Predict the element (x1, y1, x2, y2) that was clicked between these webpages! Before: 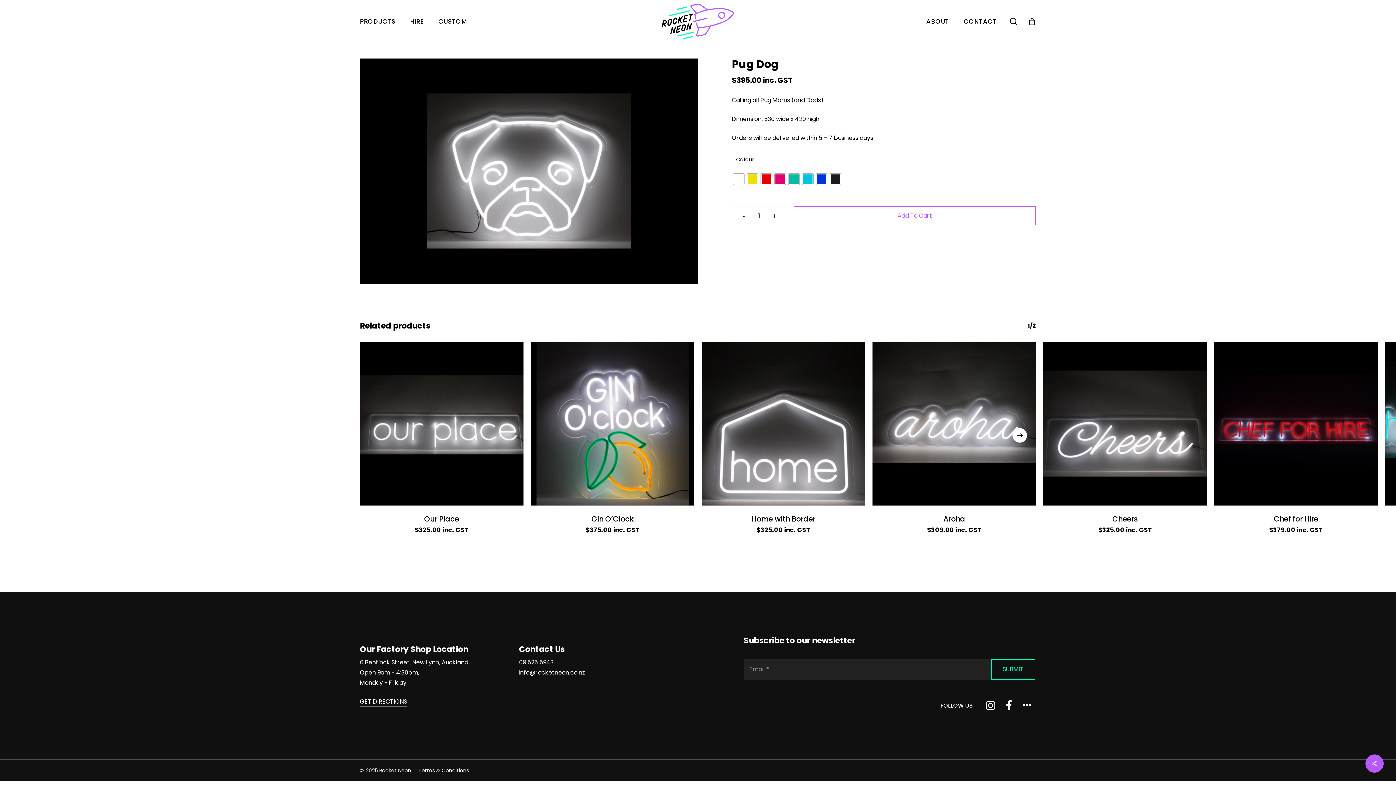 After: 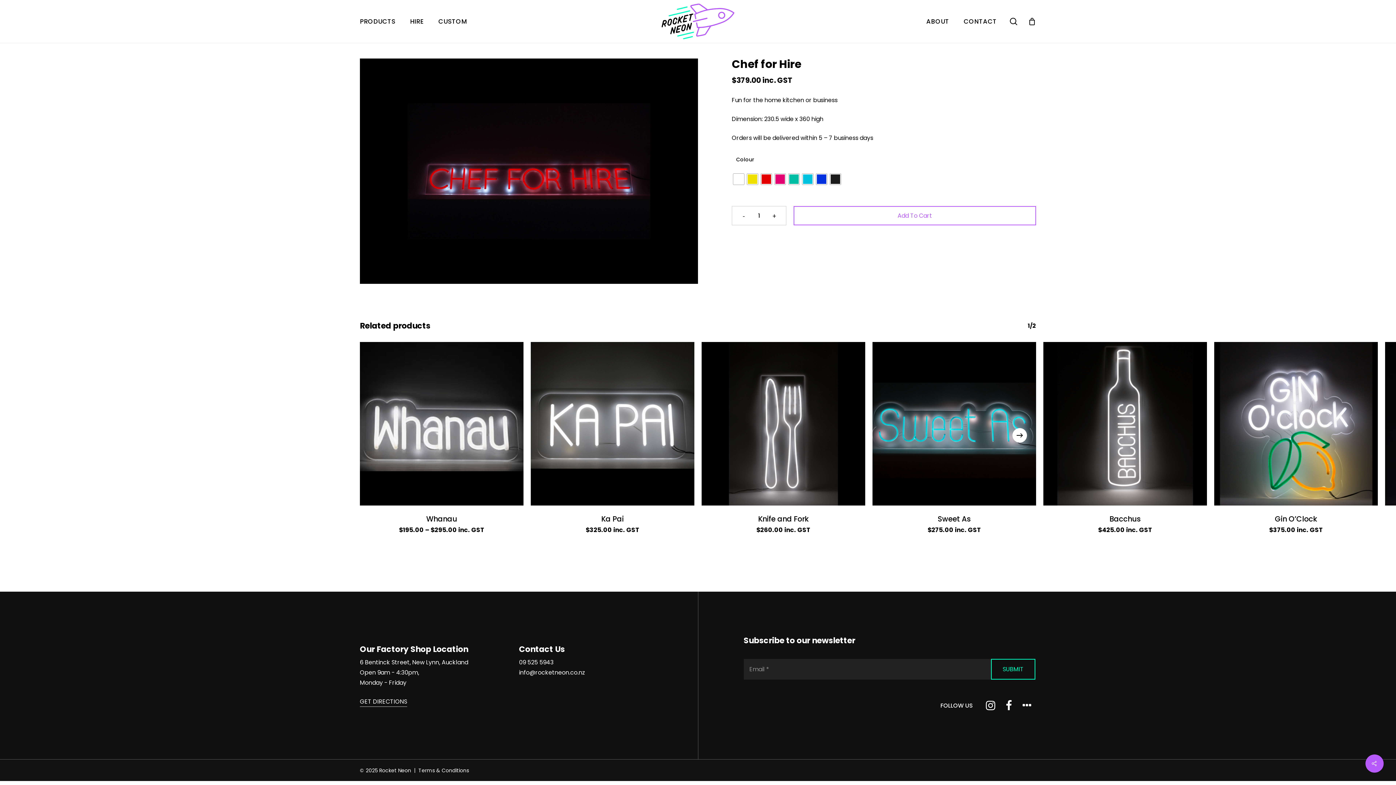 Action: label: Chef for Hire bbox: (1214, 342, 1378, 505)